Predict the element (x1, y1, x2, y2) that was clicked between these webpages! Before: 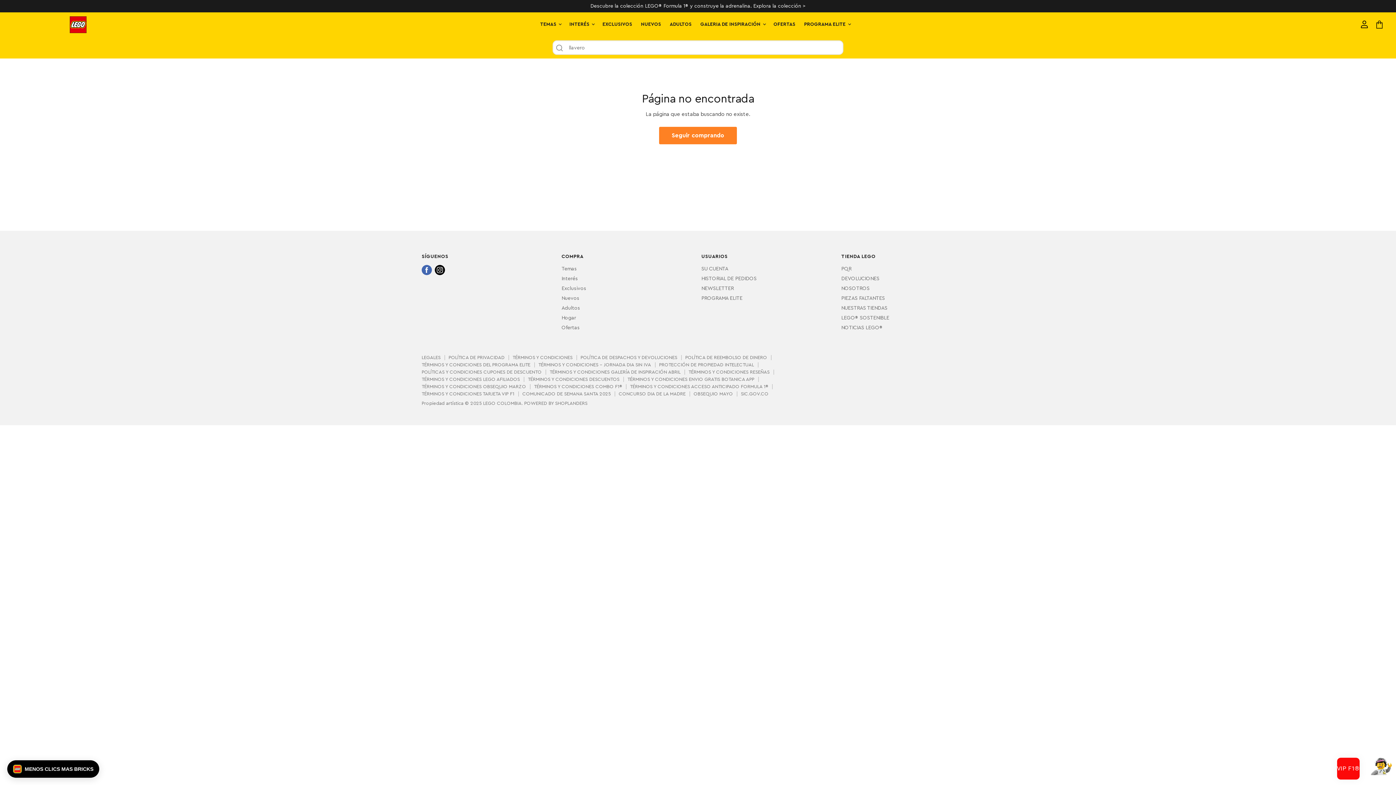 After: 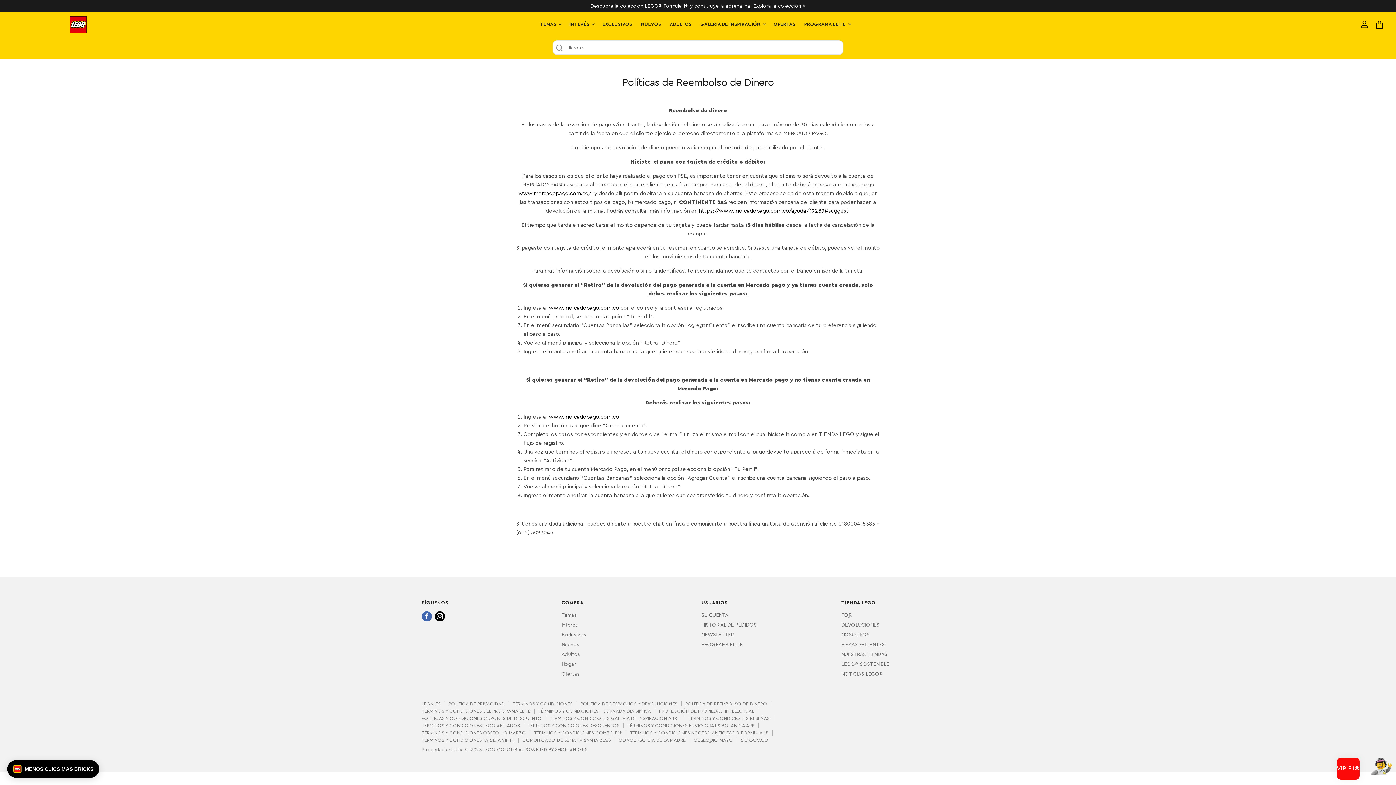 Action: label: POLÍTICA DE REEMBOLSO DE DINERO bbox: (685, 355, 767, 359)